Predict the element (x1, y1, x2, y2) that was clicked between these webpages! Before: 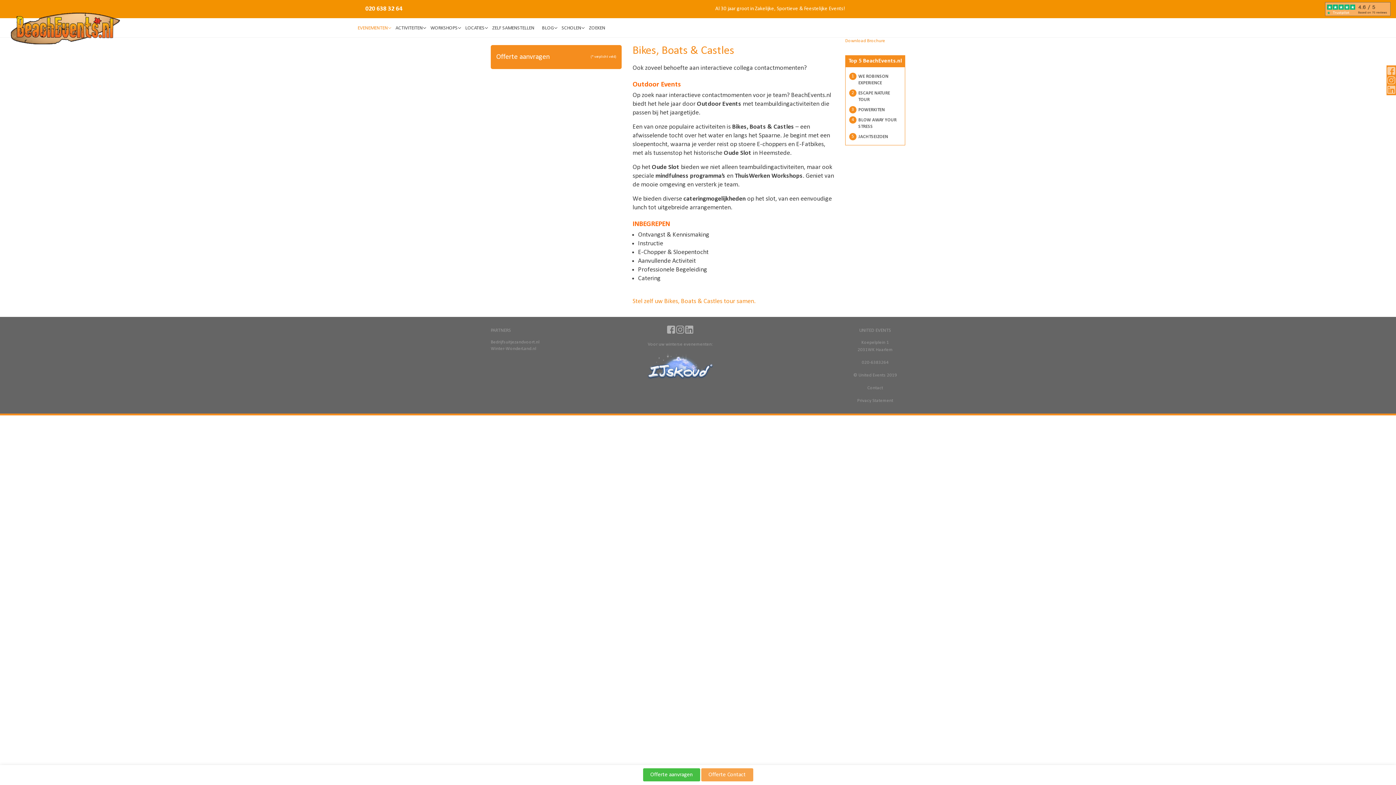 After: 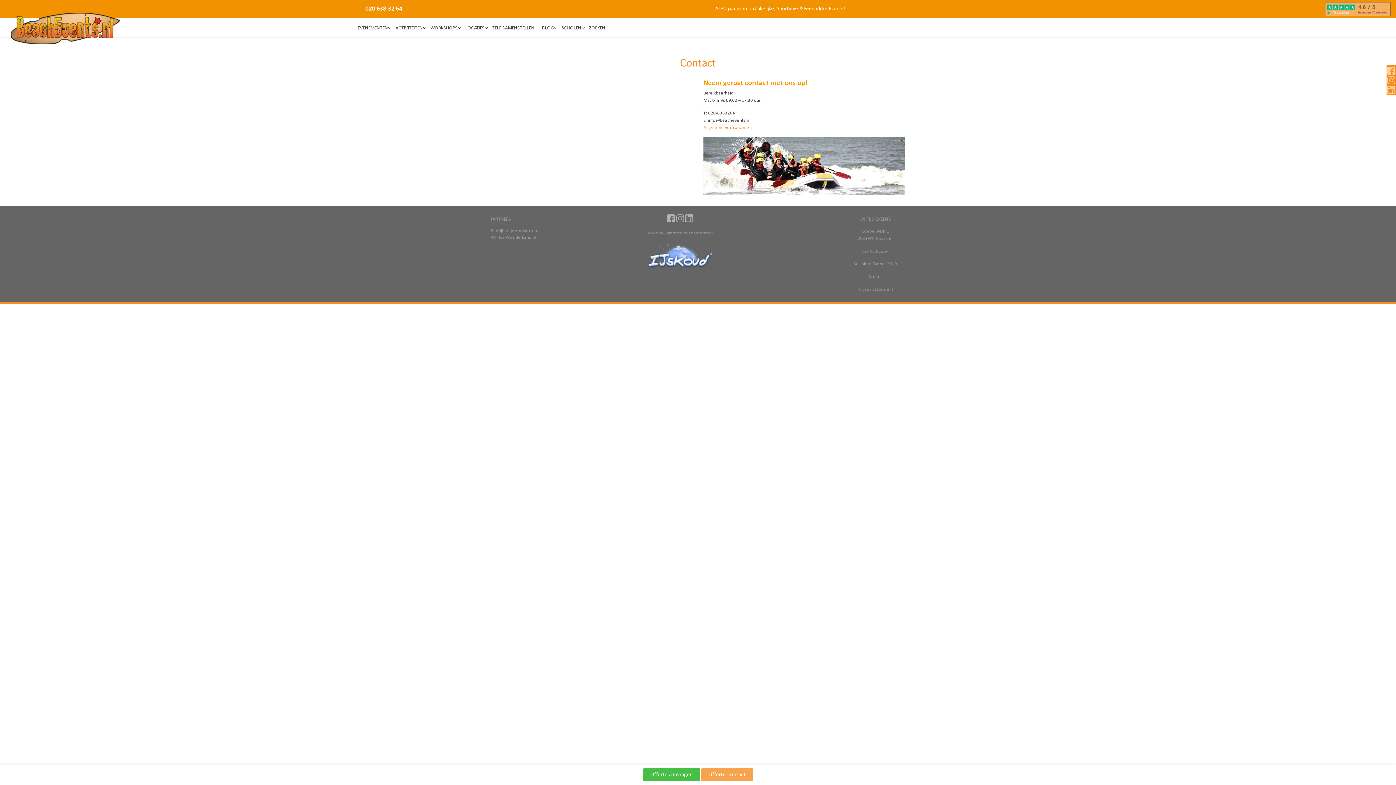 Action: label: Contact bbox: (845, 384, 905, 392)